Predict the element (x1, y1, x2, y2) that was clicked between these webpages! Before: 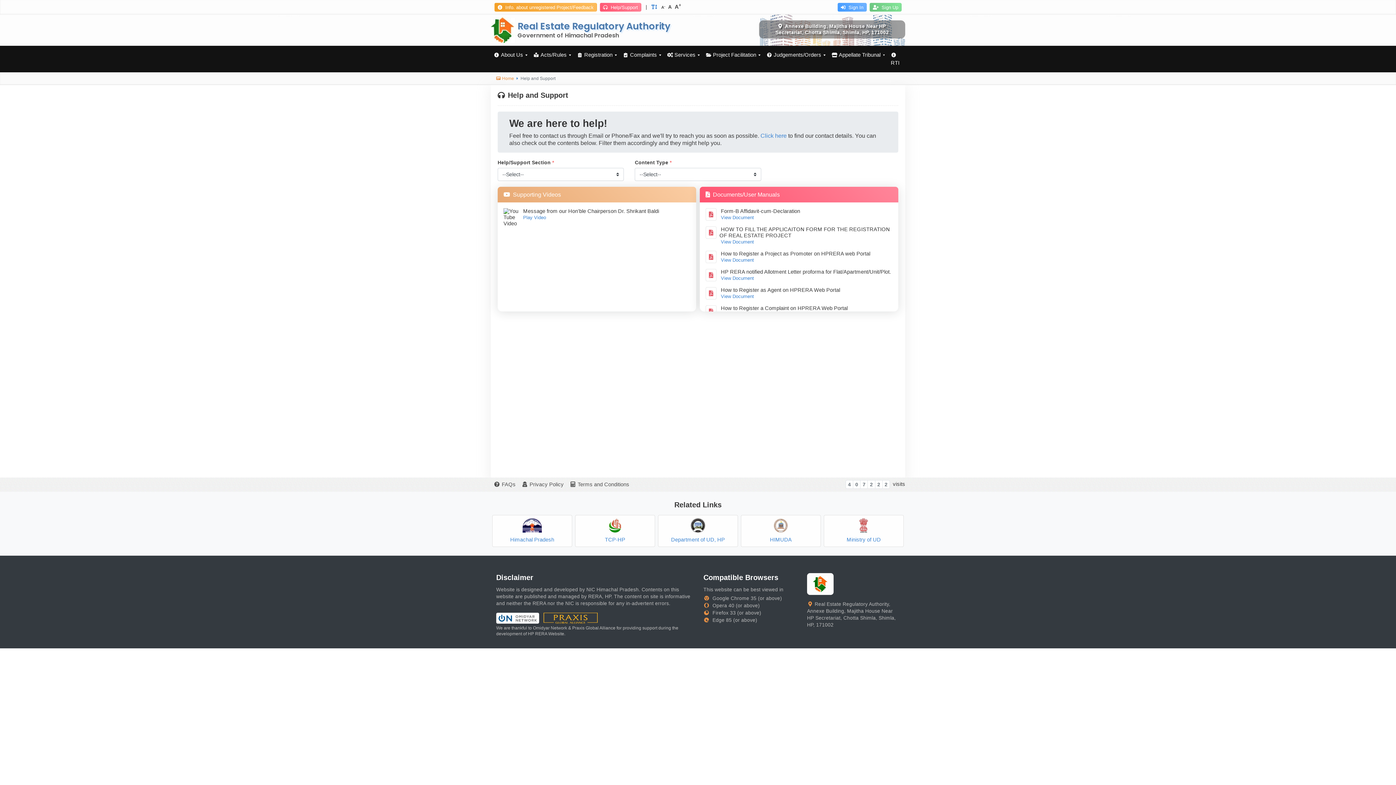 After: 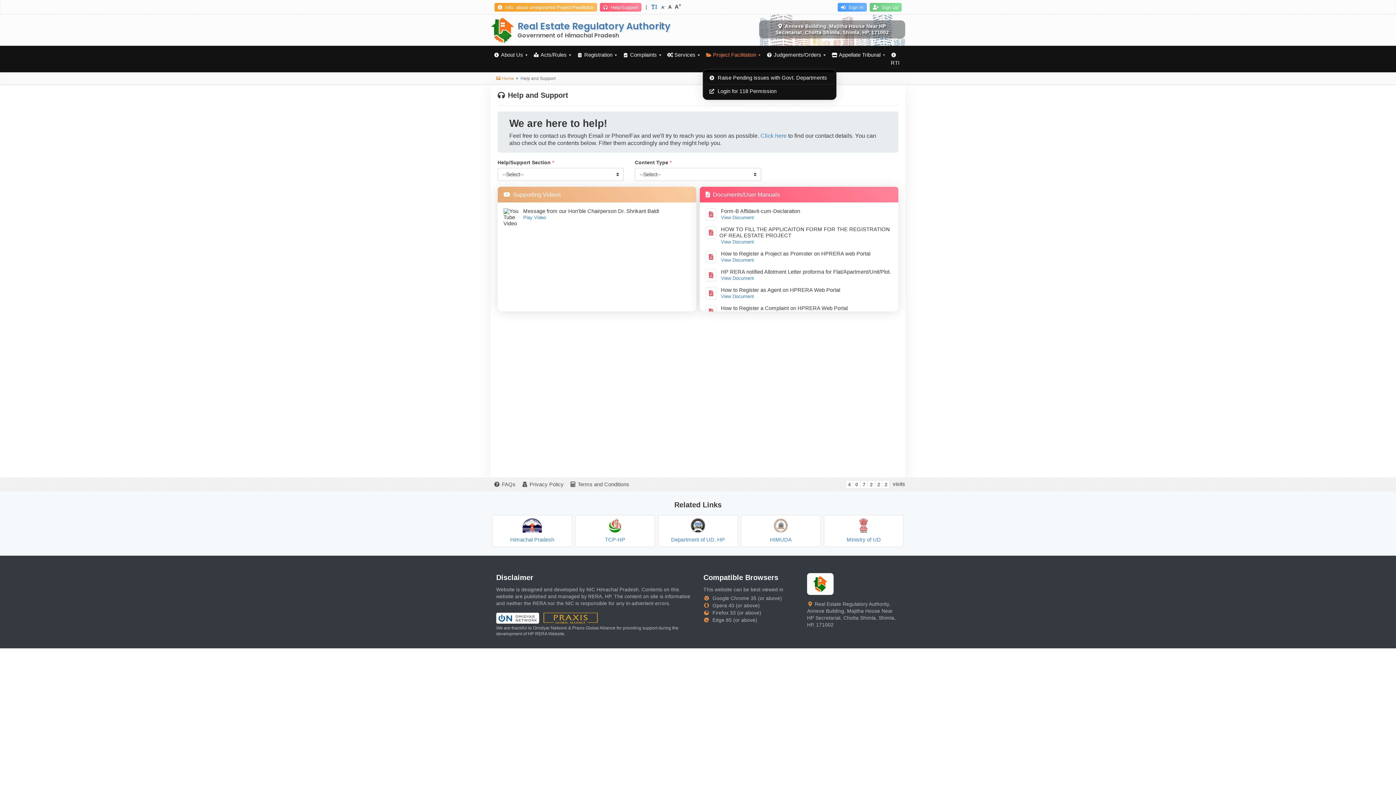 Action: label: Project Facilitation bbox: (702, 48, 763, 61)